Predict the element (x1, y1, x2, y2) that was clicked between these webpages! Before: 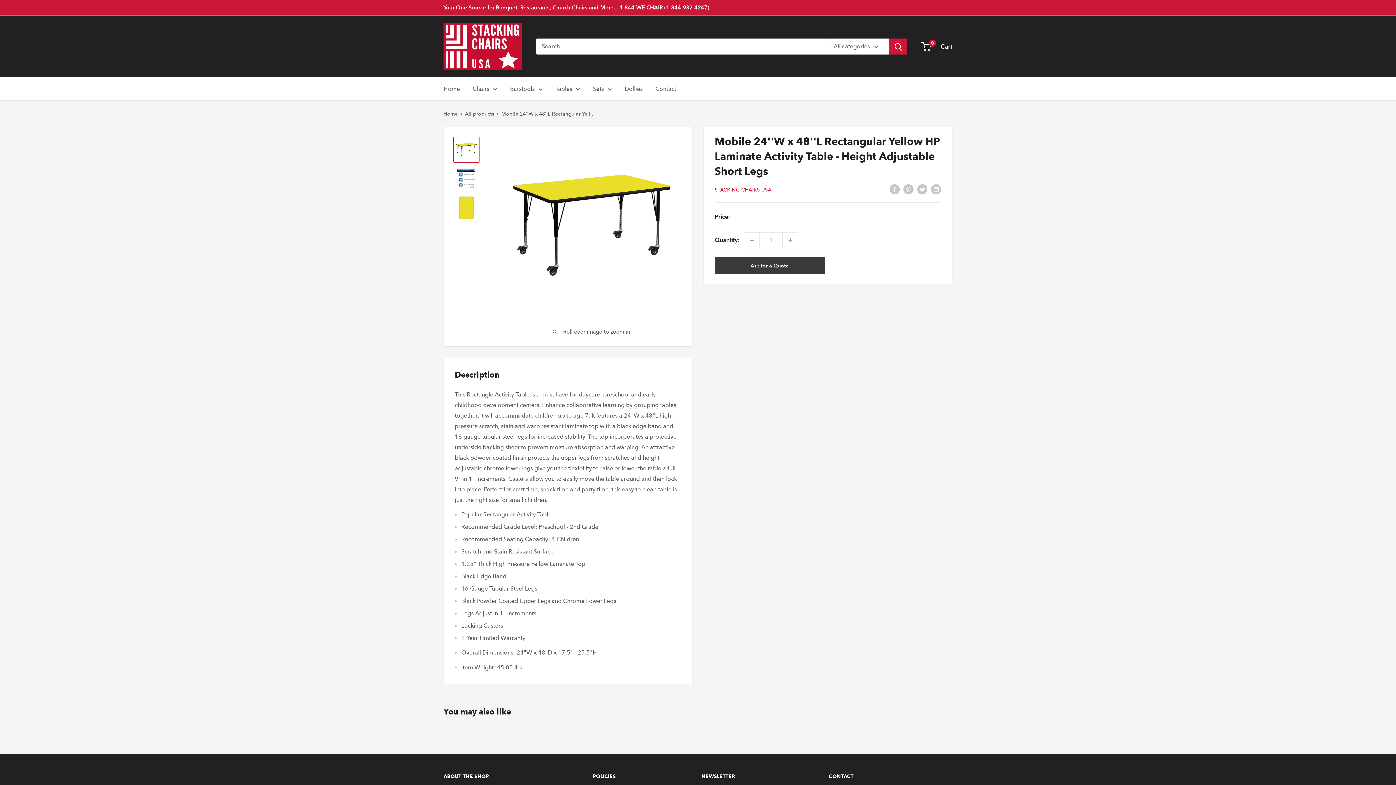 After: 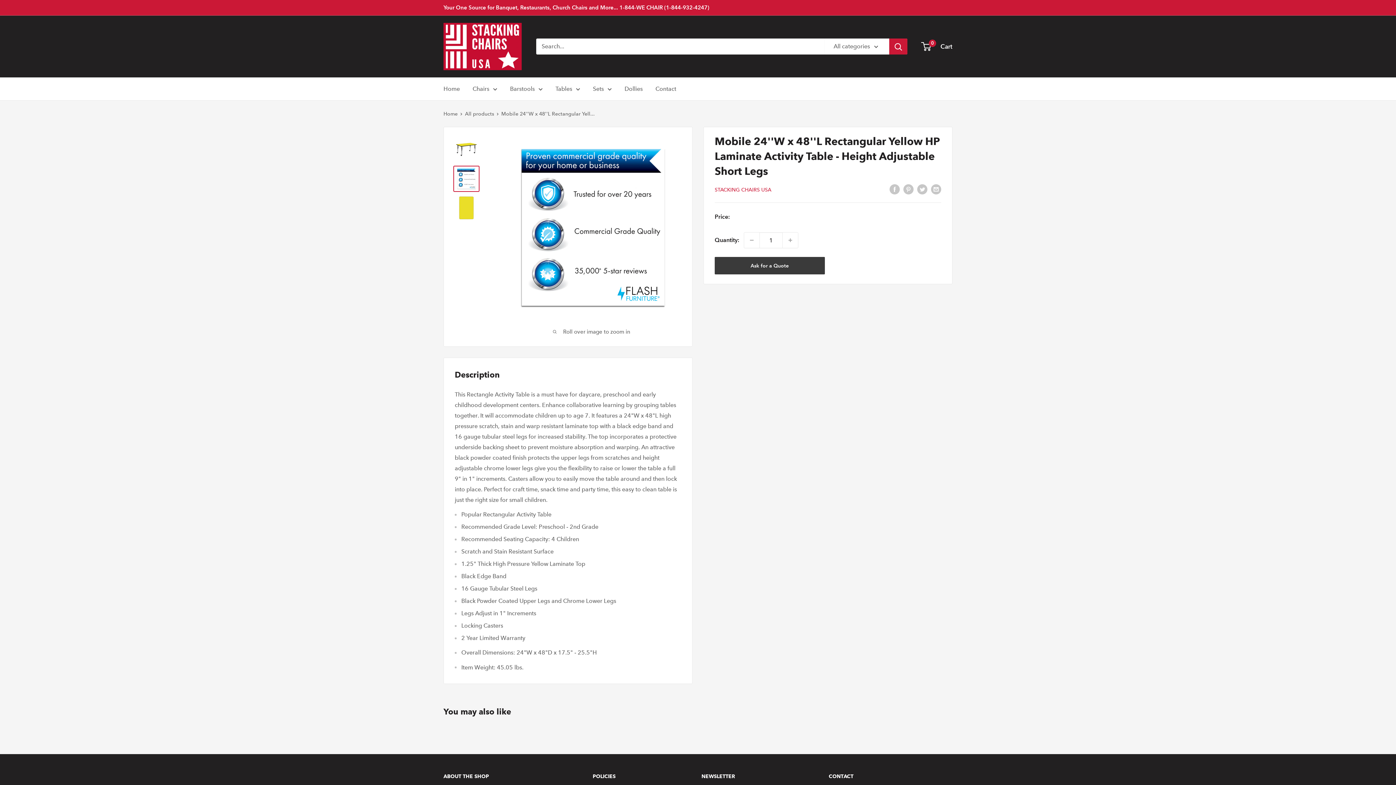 Action: bbox: (453, 165, 479, 192)